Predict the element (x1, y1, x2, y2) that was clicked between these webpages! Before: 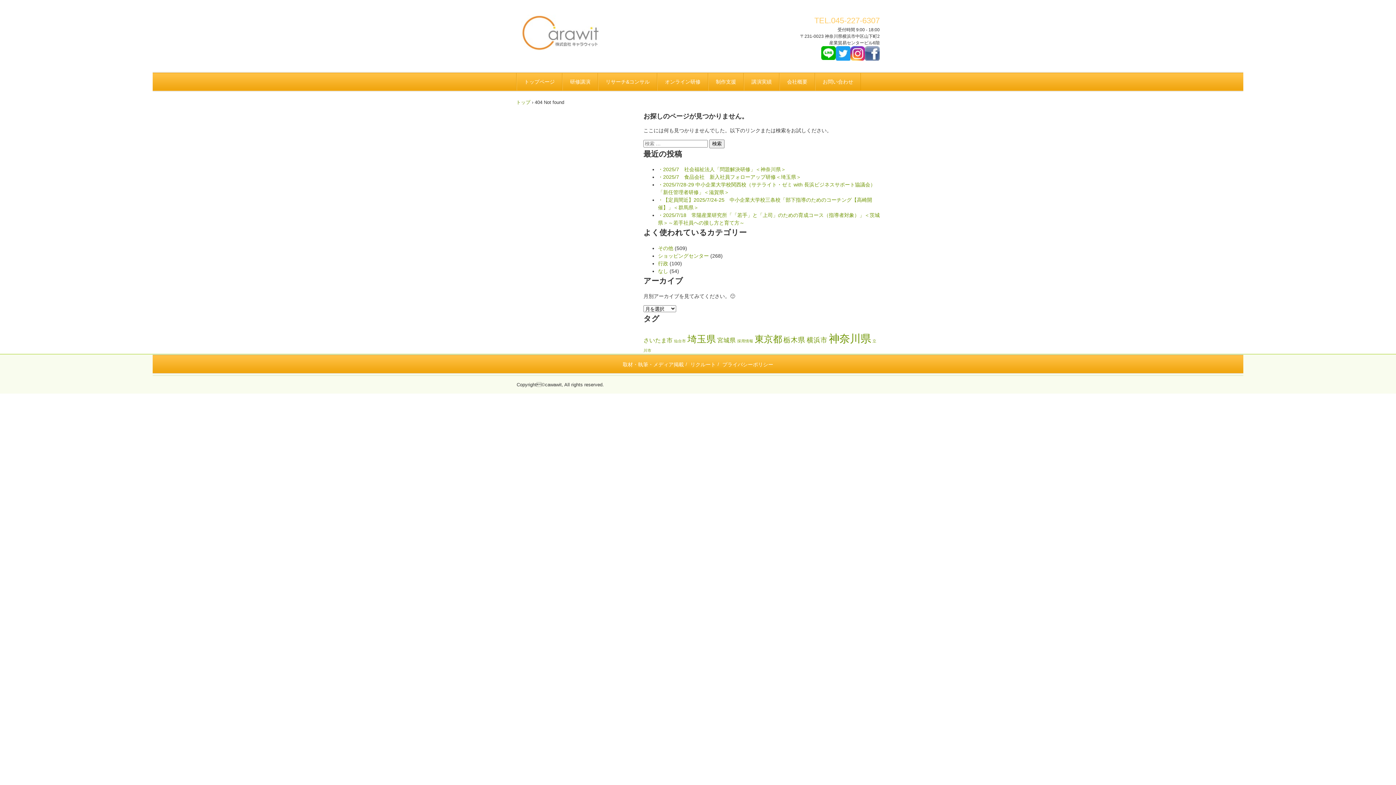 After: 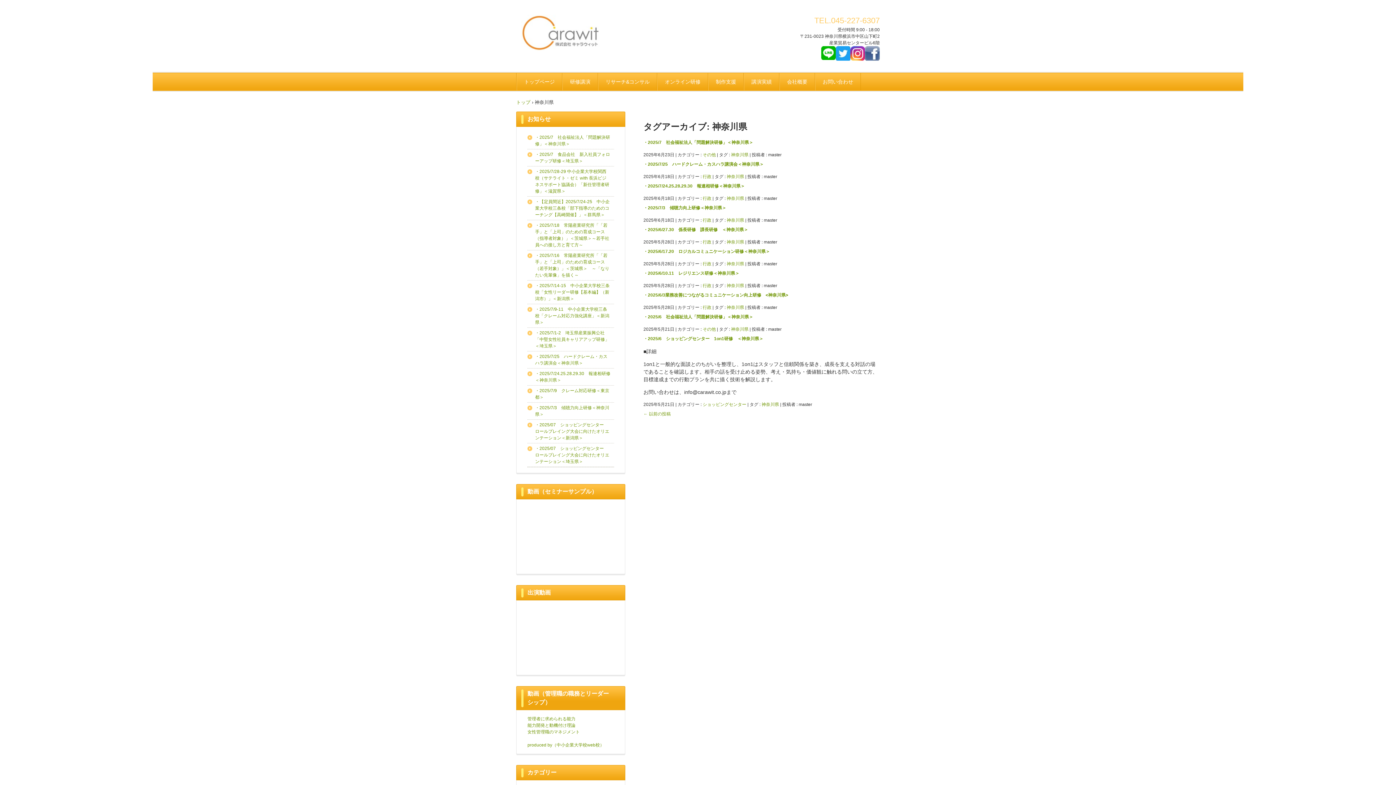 Action: label: 神奈川県 (114個の項目) bbox: (829, 332, 871, 344)